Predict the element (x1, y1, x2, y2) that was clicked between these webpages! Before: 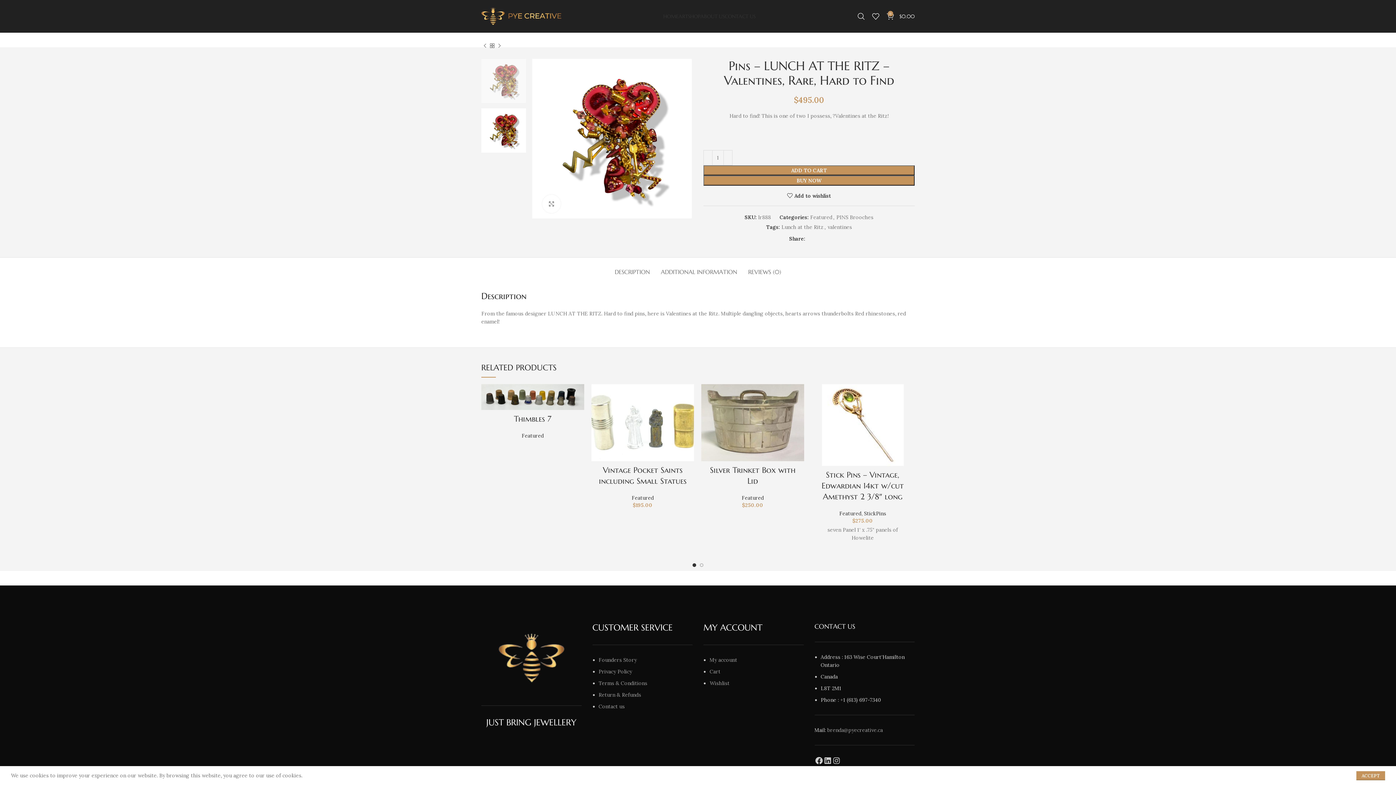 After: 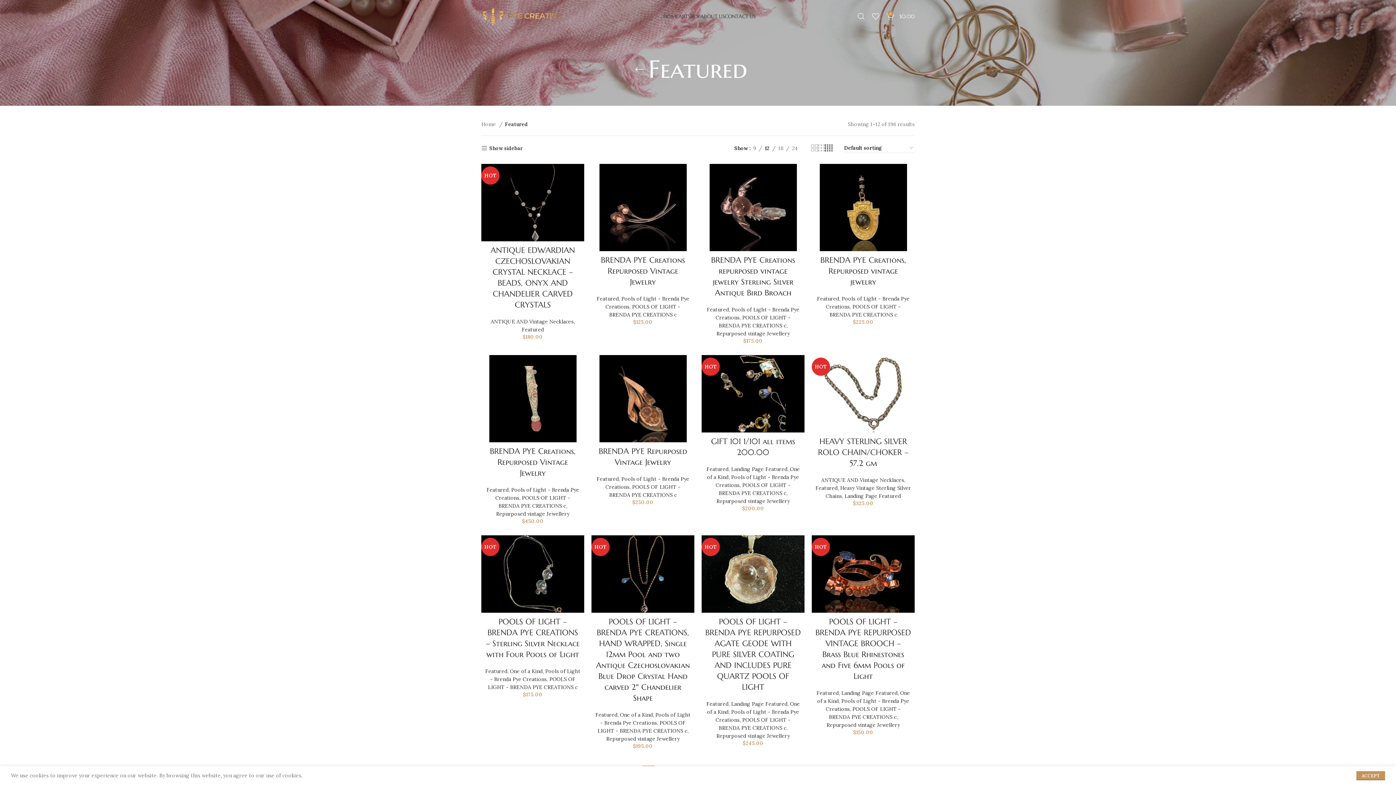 Action: bbox: (631, 487, 653, 493) label: Featured